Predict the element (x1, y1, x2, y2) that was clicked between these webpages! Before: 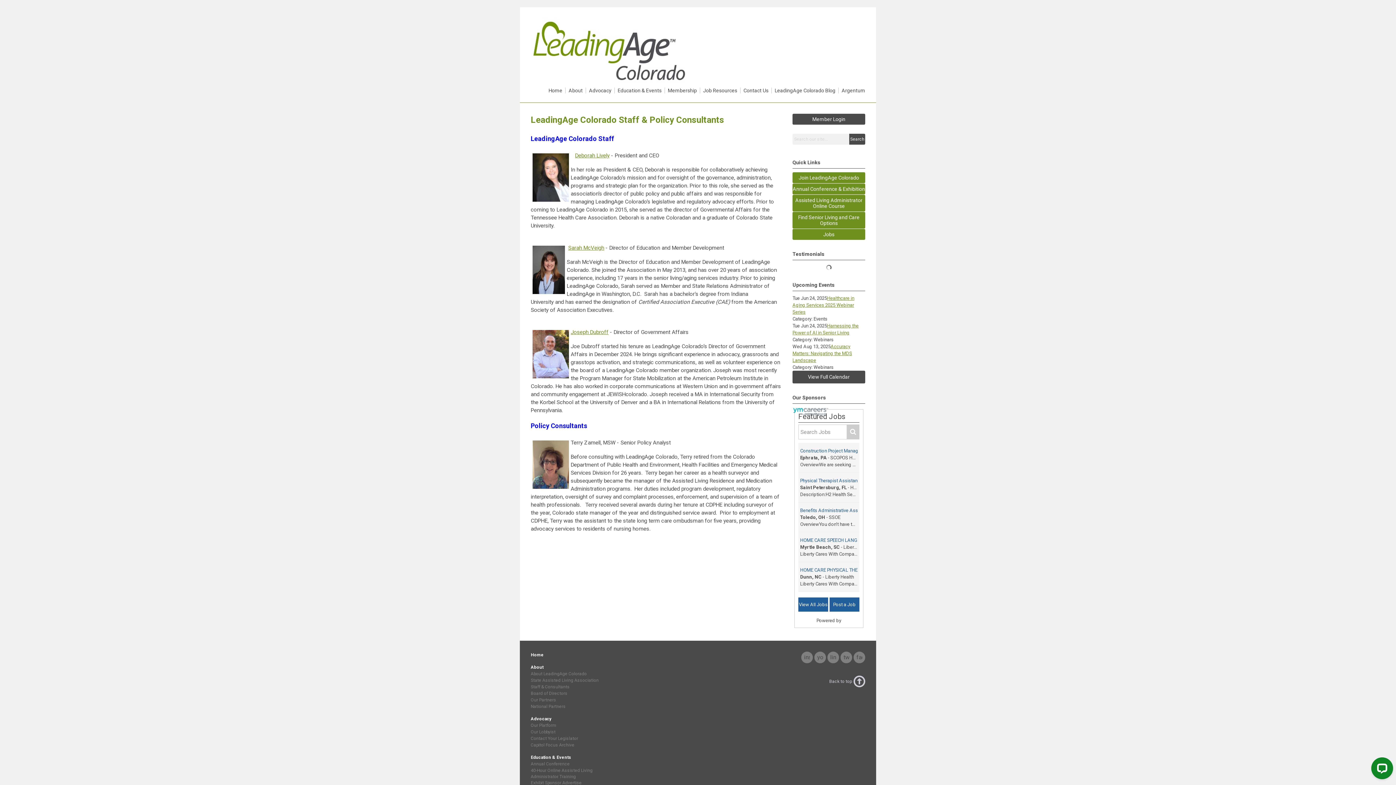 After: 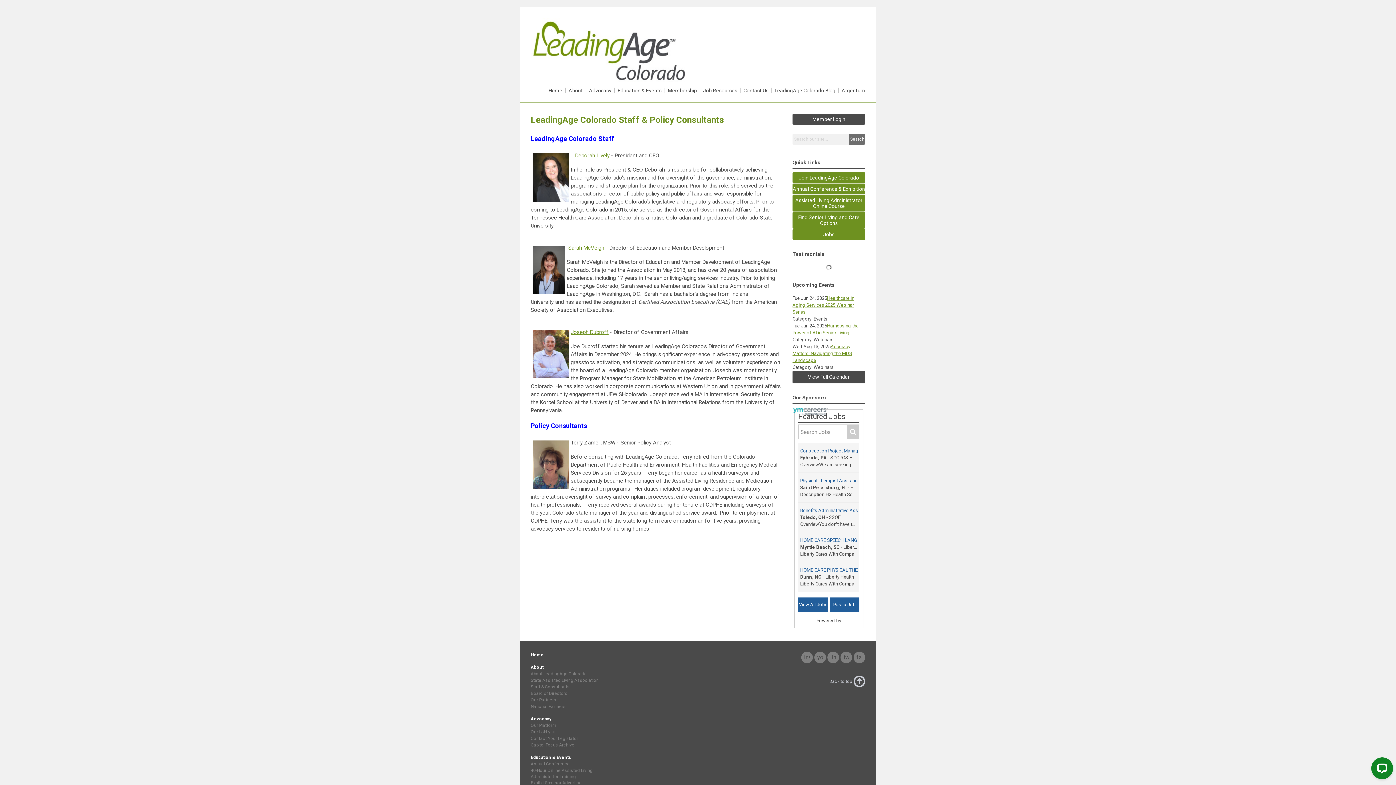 Action: bbox: (849, 133, 865, 144) label: Search